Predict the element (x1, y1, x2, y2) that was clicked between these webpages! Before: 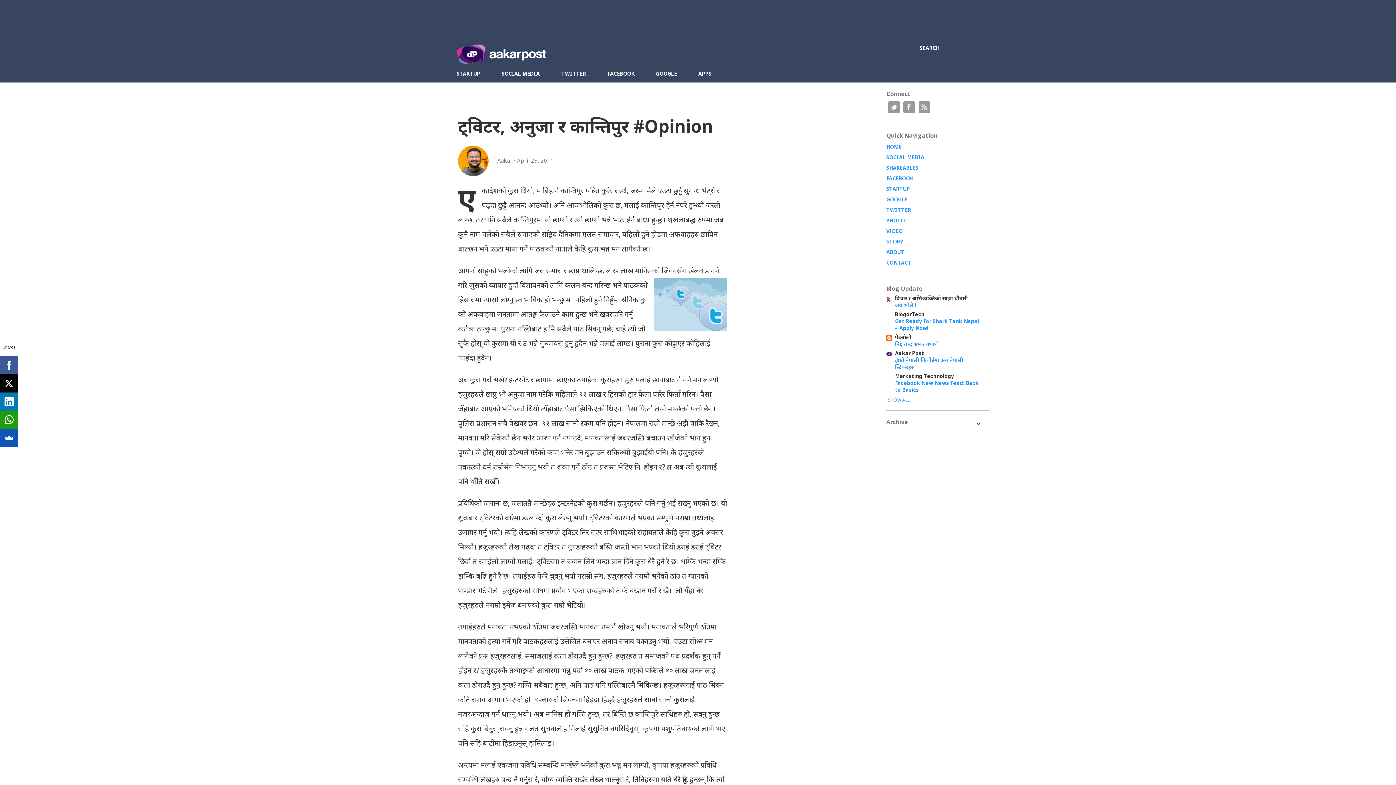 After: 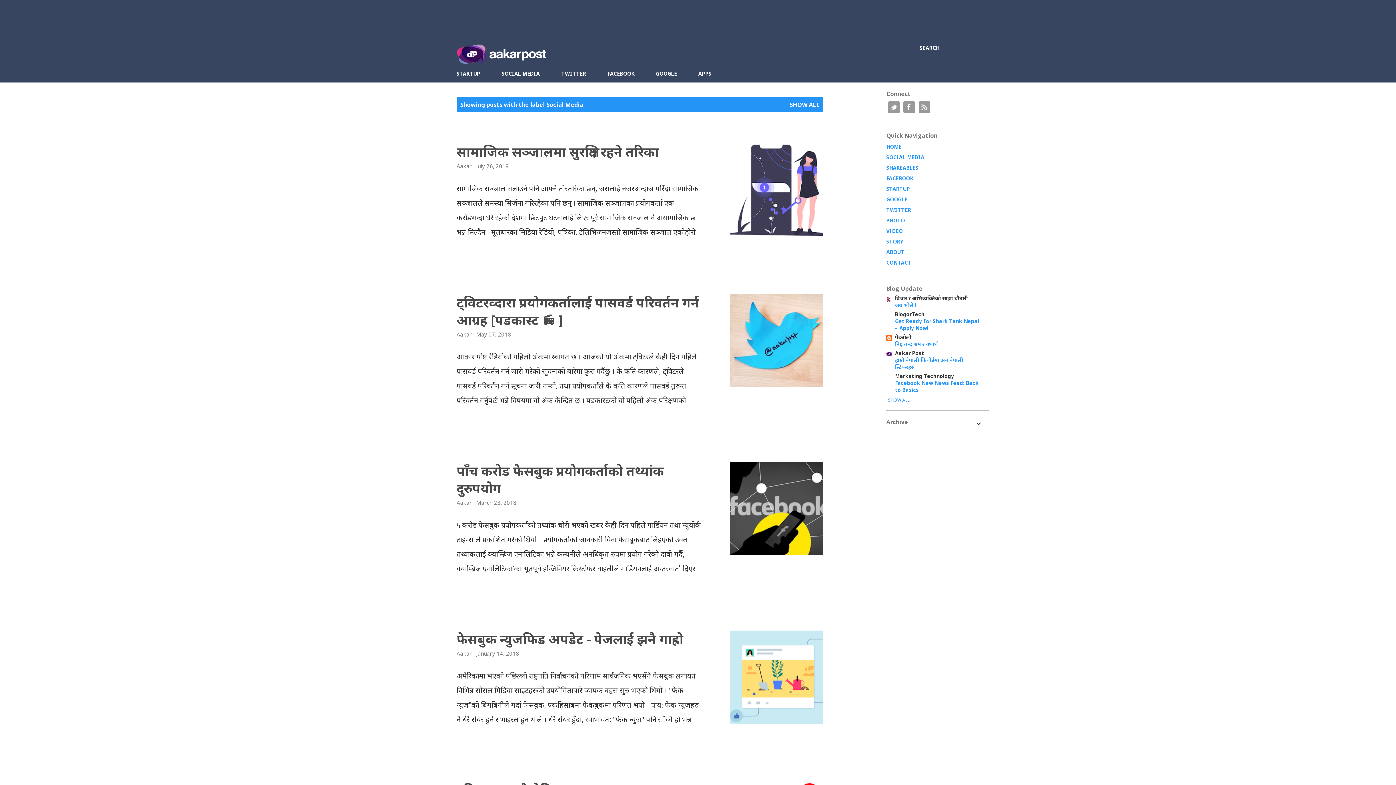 Action: label: SOCIAL MEDIA bbox: (497, 65, 544, 81)